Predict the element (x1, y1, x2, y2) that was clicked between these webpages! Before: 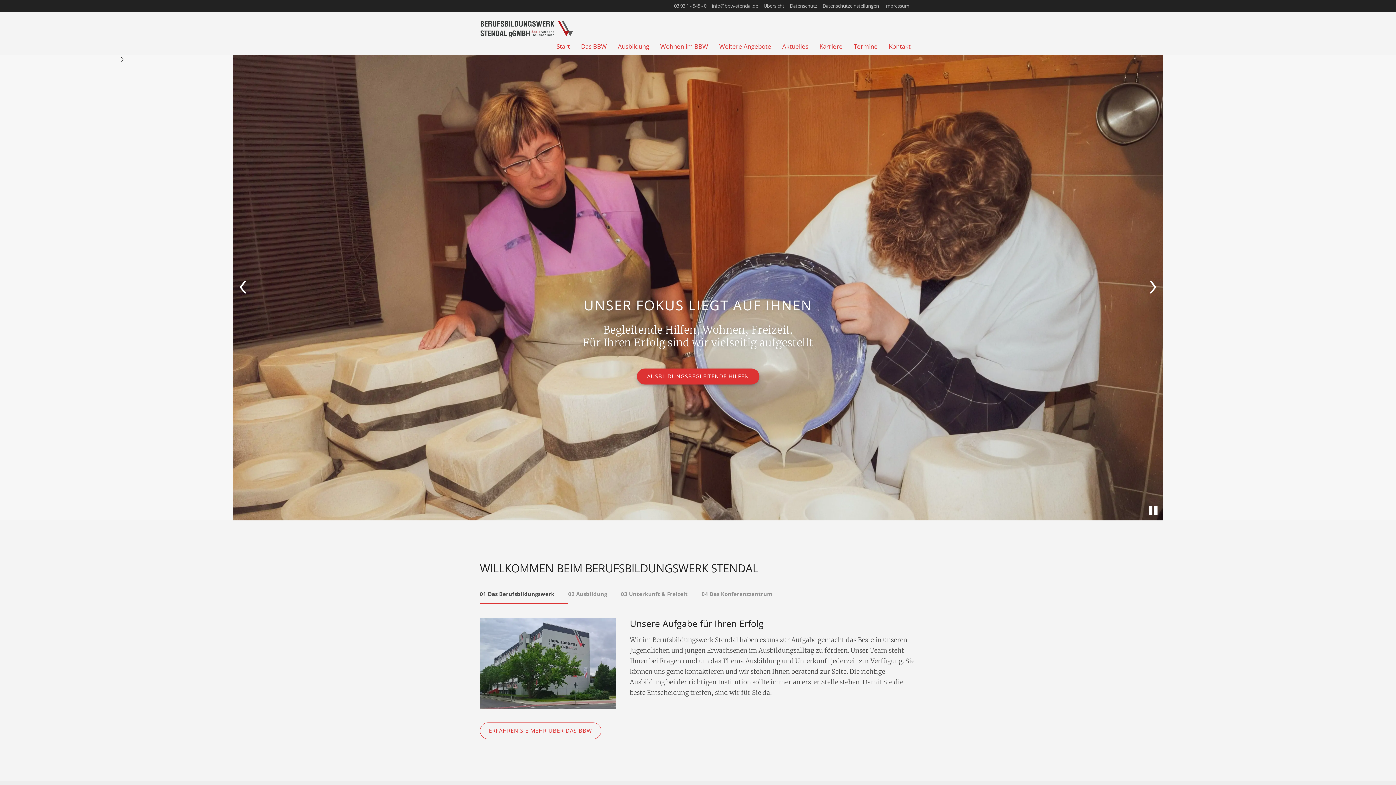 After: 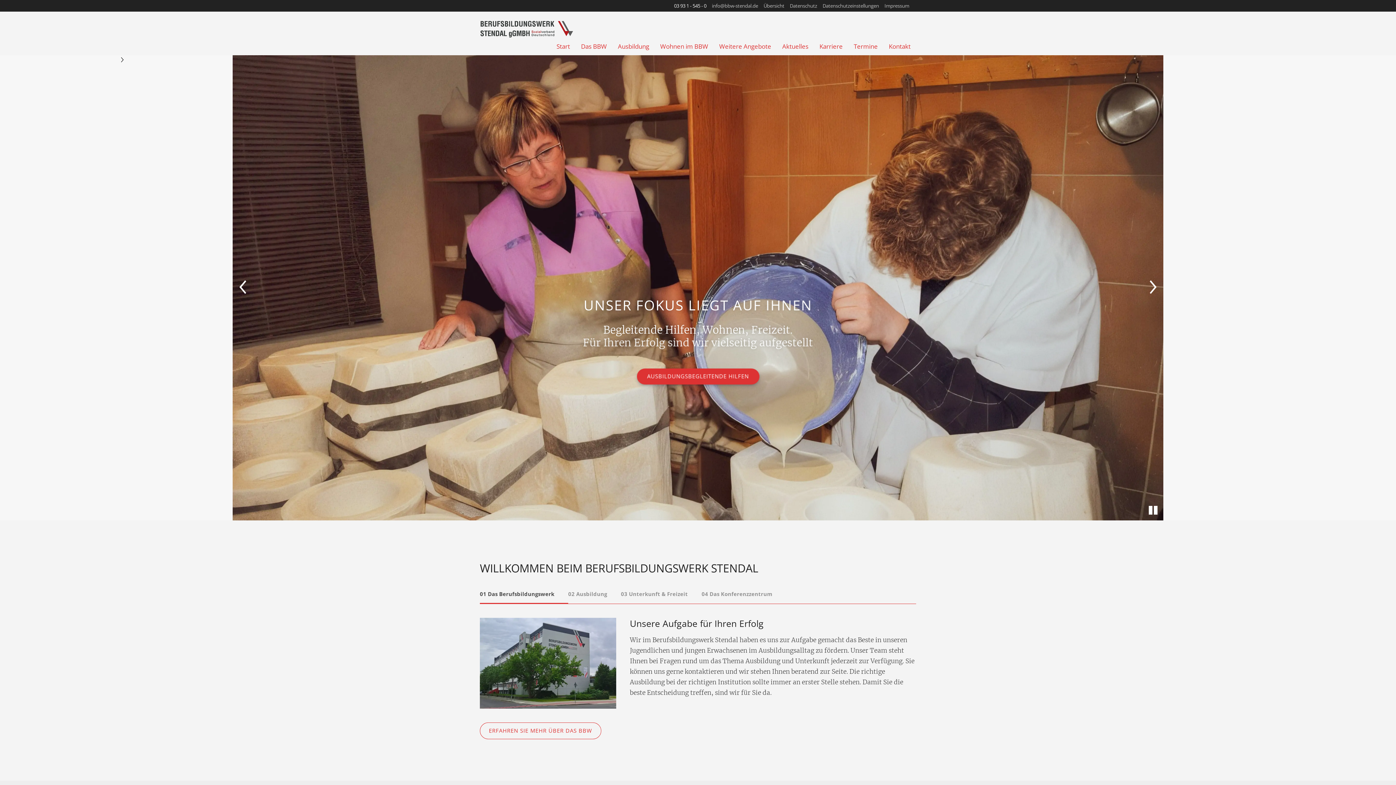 Action: label: 03 93 1 - 545 - 0 bbox: (671, 0, 709, 11)